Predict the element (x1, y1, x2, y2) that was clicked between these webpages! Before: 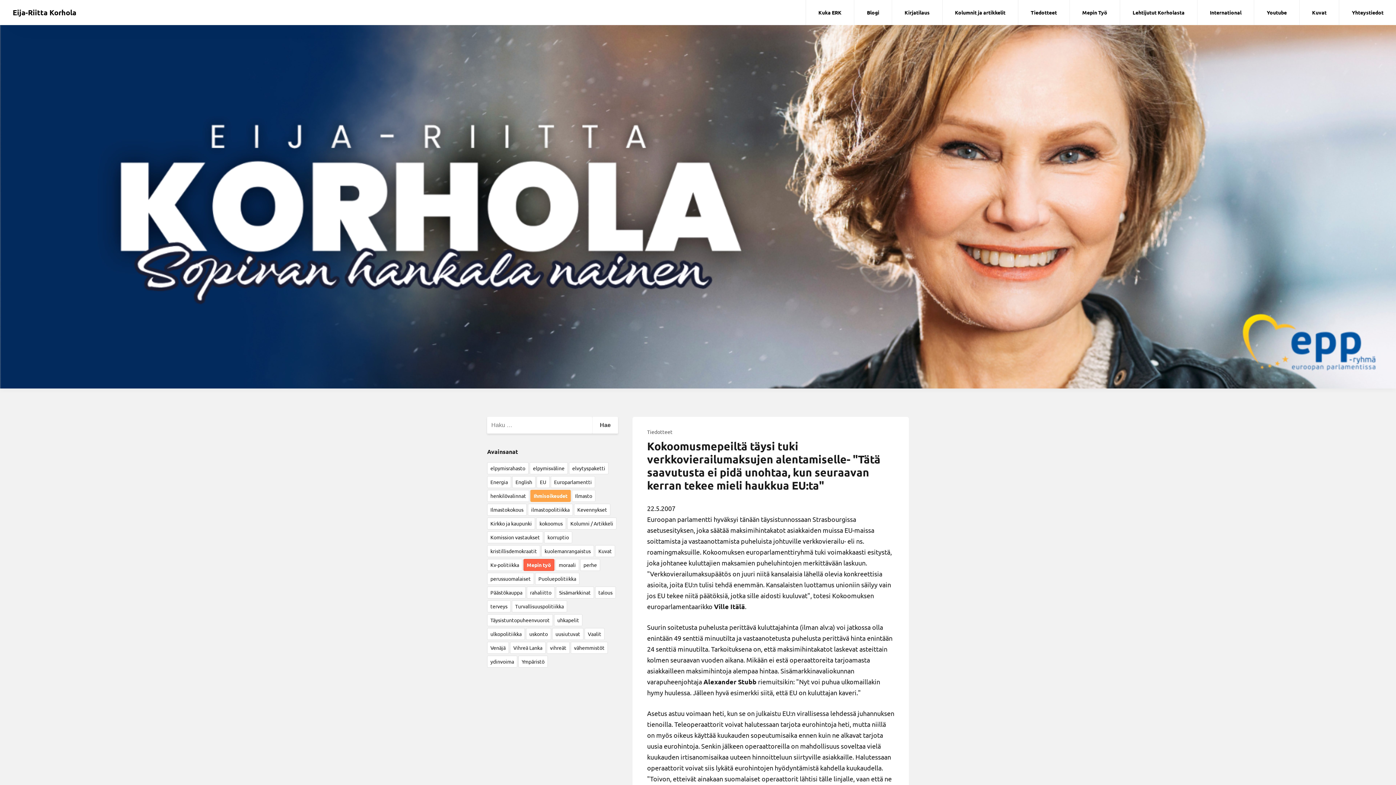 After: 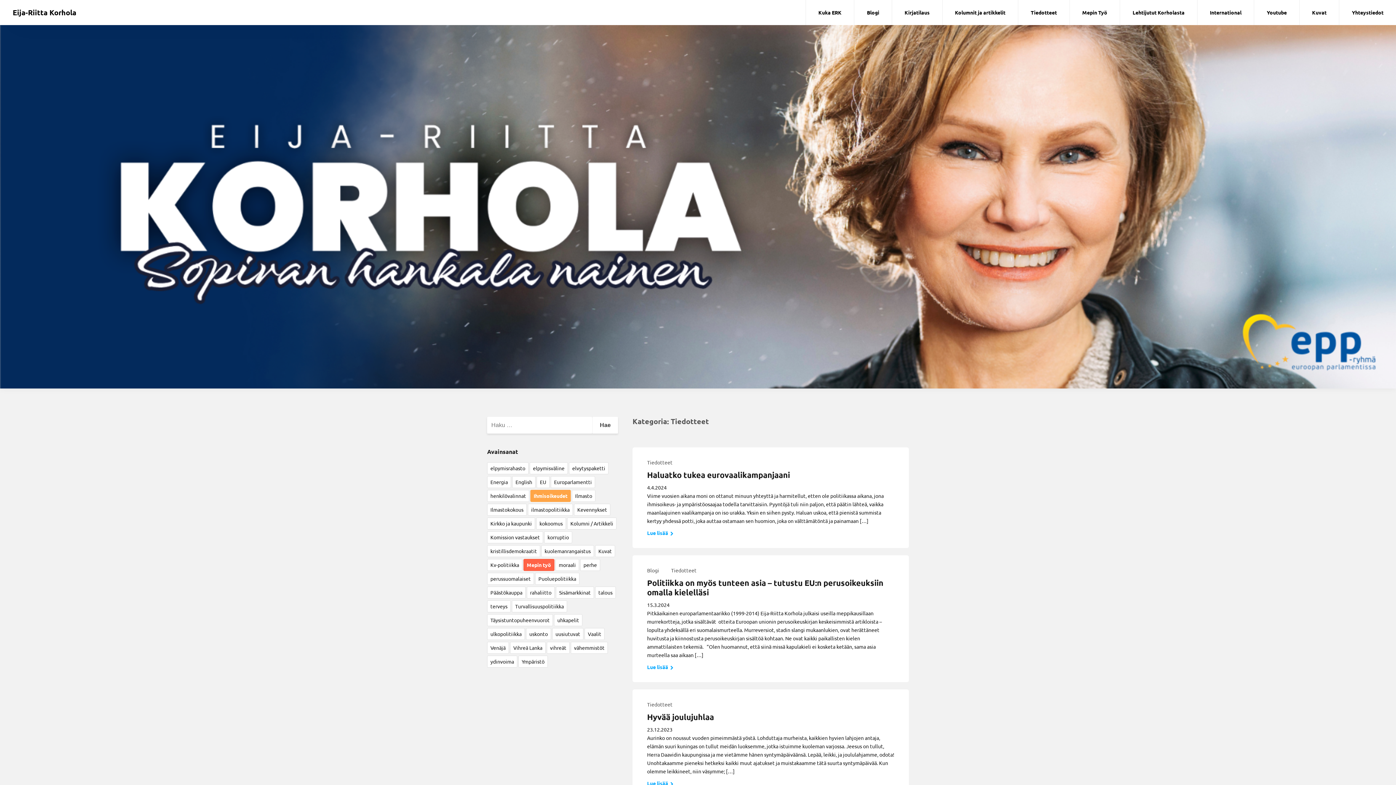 Action: label: Tiedotteet bbox: (647, 428, 672, 435)